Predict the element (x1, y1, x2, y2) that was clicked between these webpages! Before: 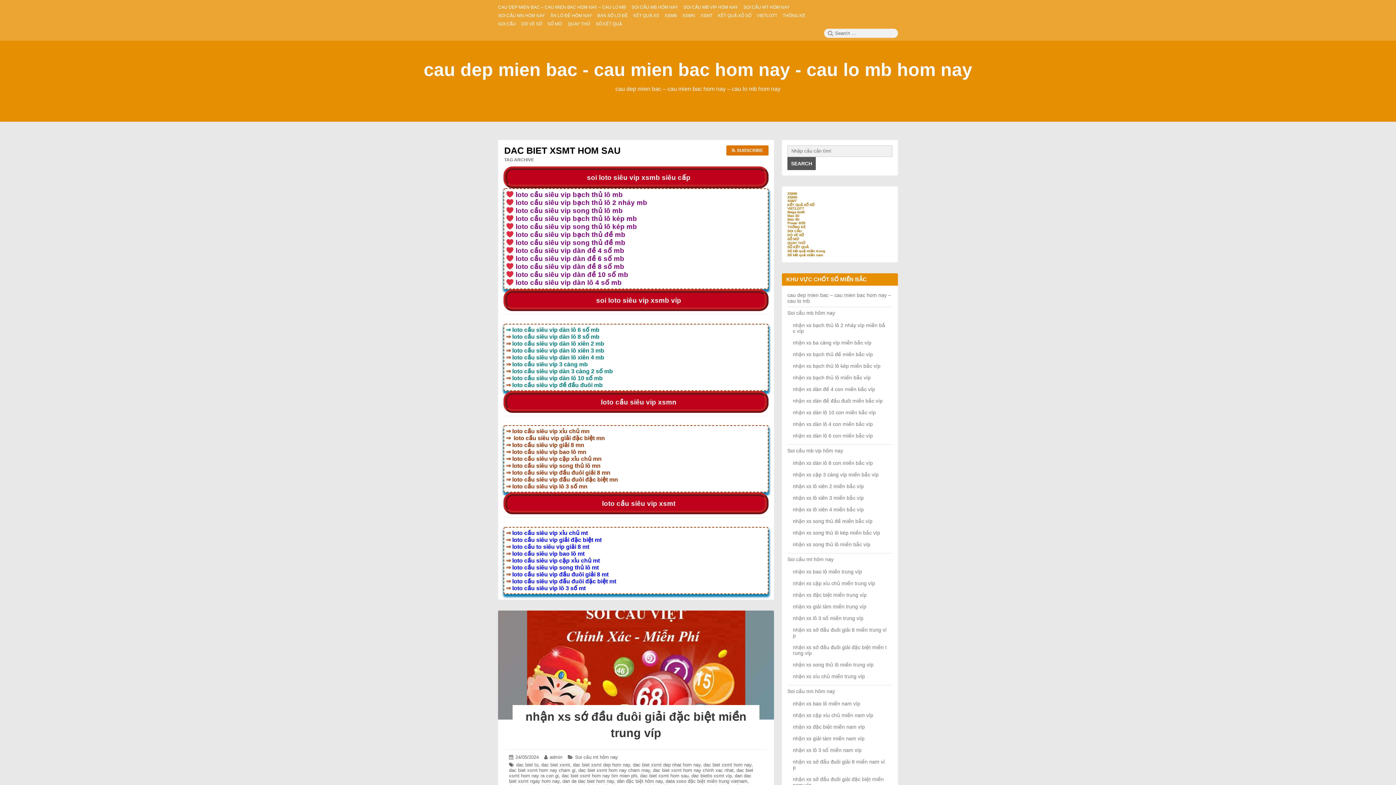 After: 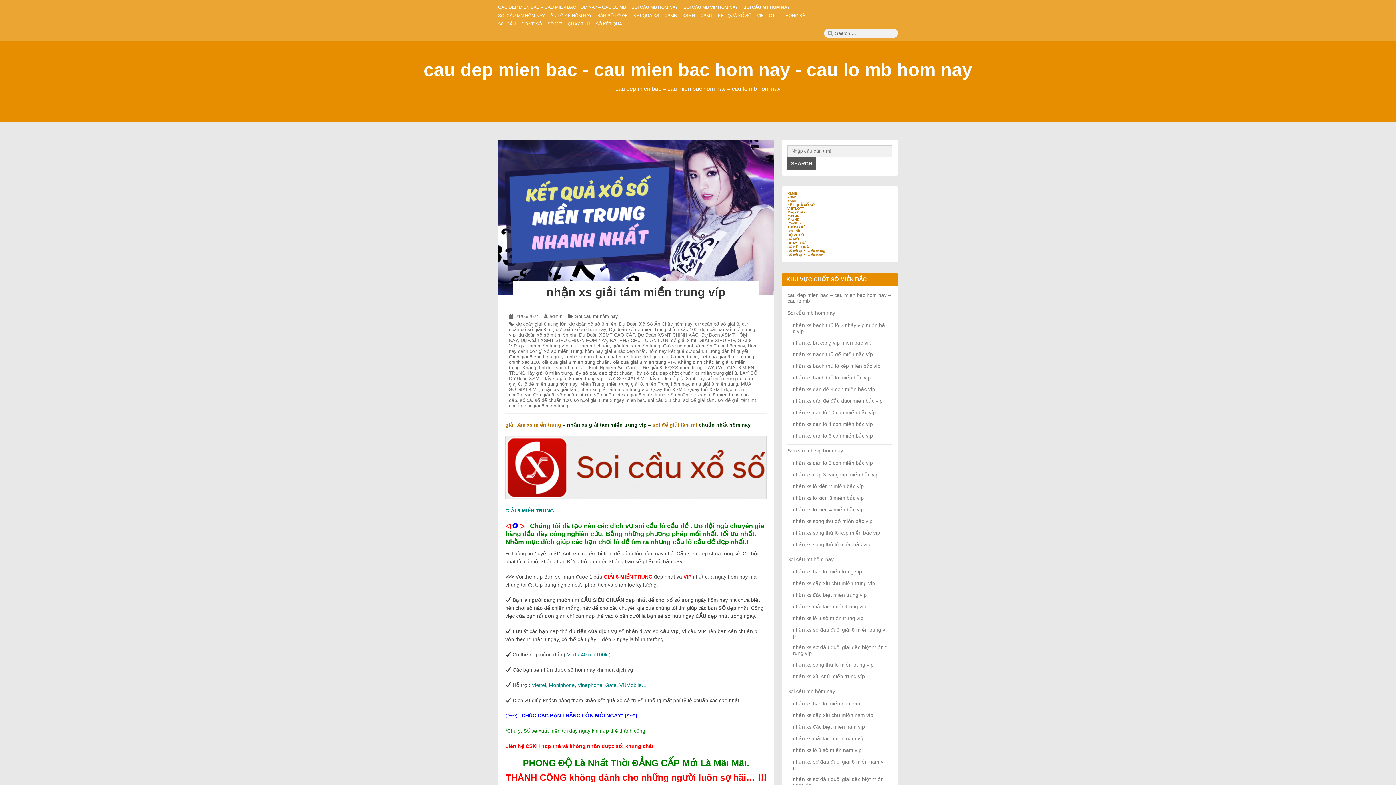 Action: label: nhận xs giải tám miền trung víp bbox: (793, 604, 866, 609)